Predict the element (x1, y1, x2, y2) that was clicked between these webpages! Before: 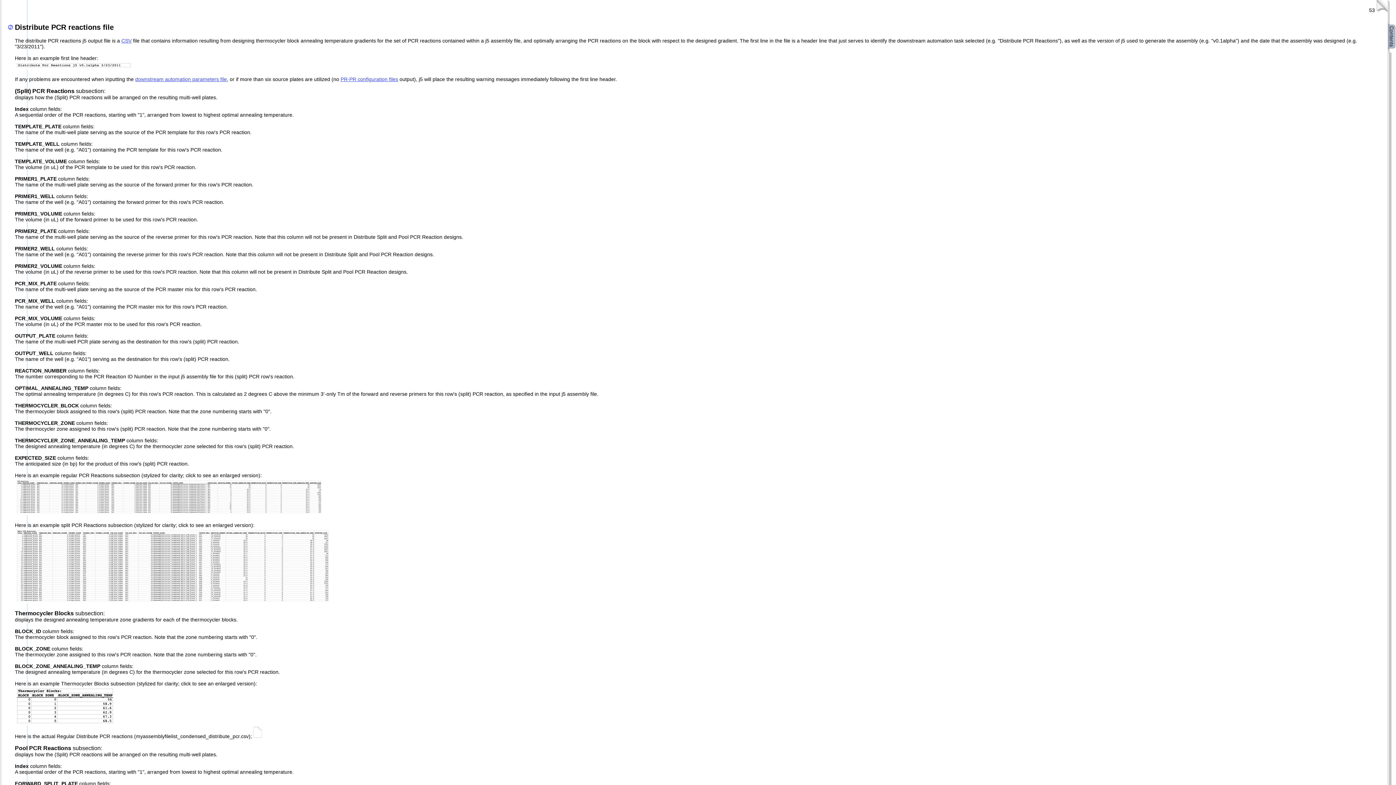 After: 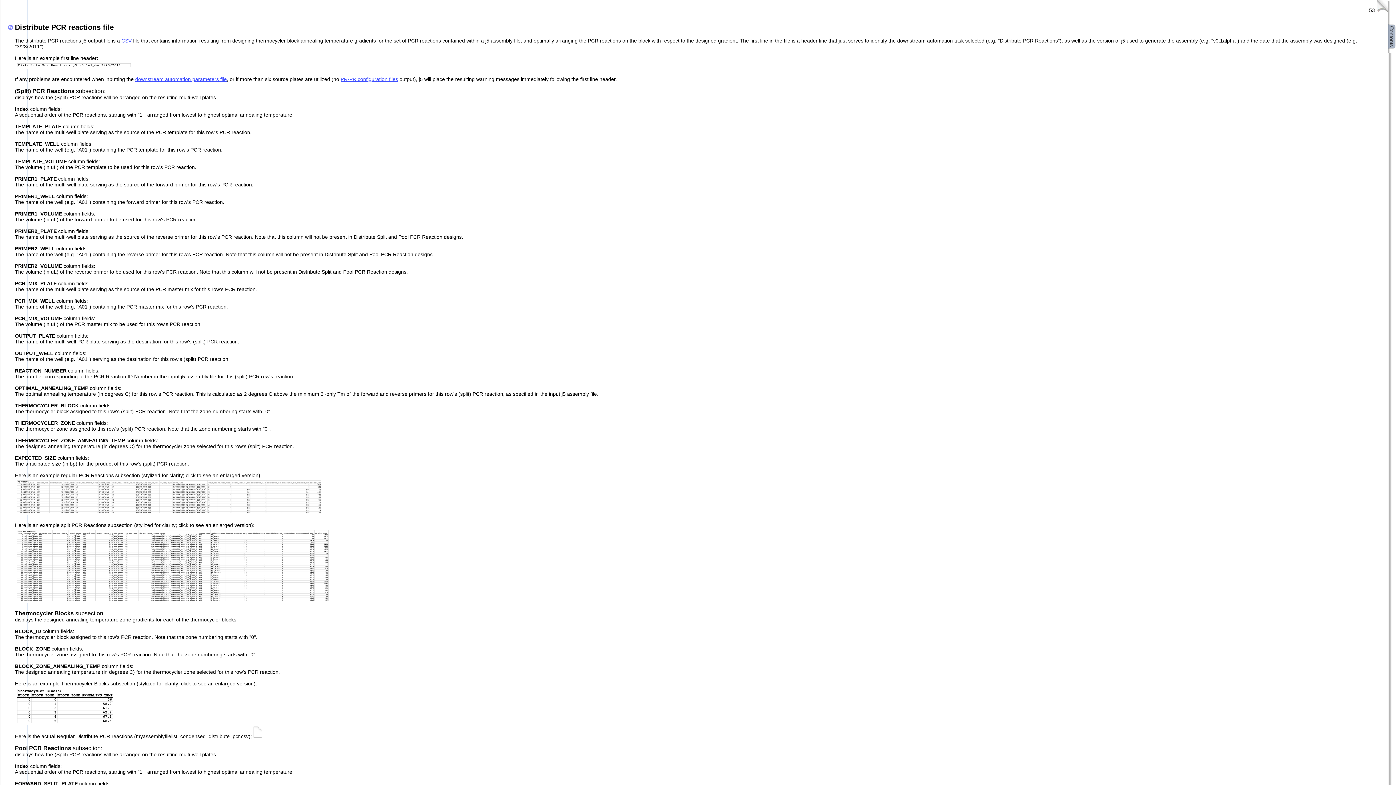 Action: bbox: (14, 64, 133, 70)